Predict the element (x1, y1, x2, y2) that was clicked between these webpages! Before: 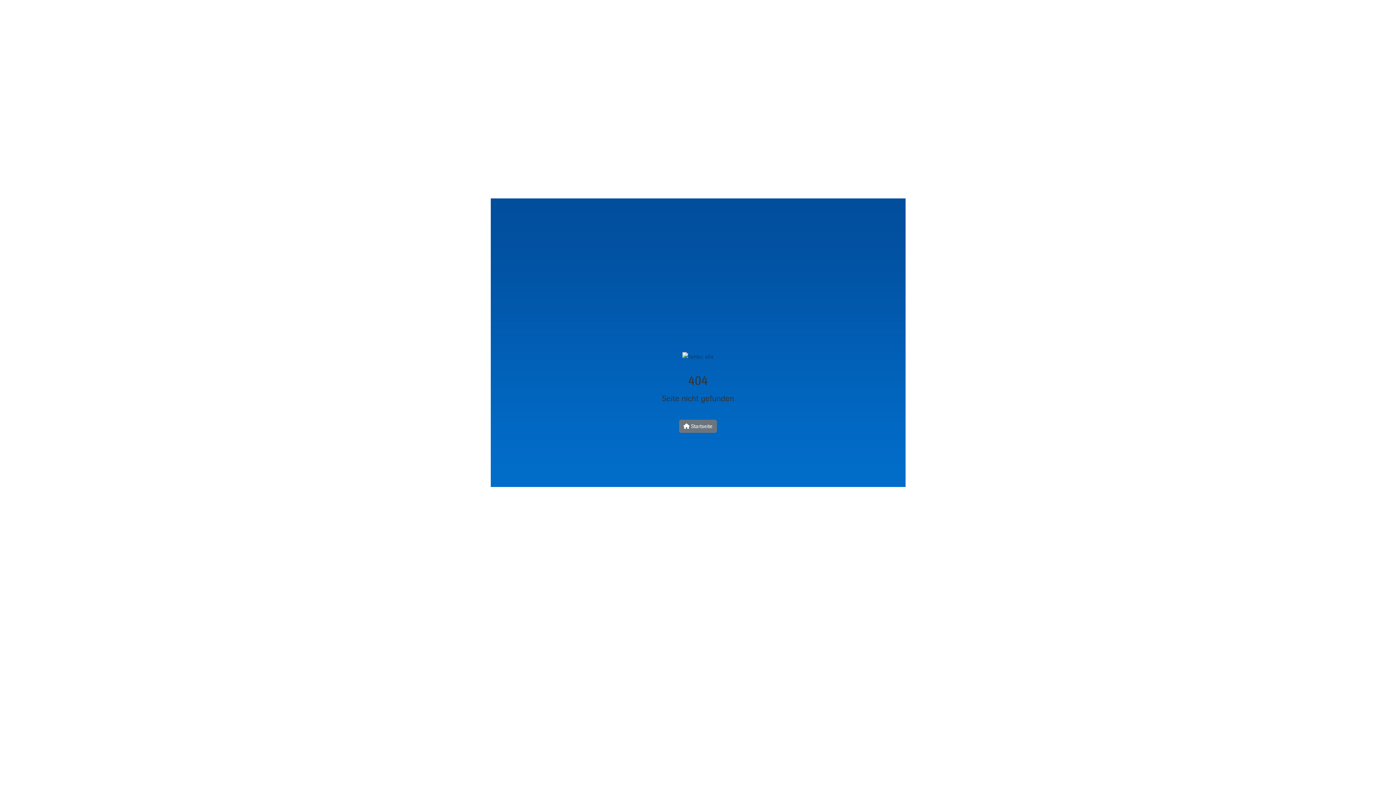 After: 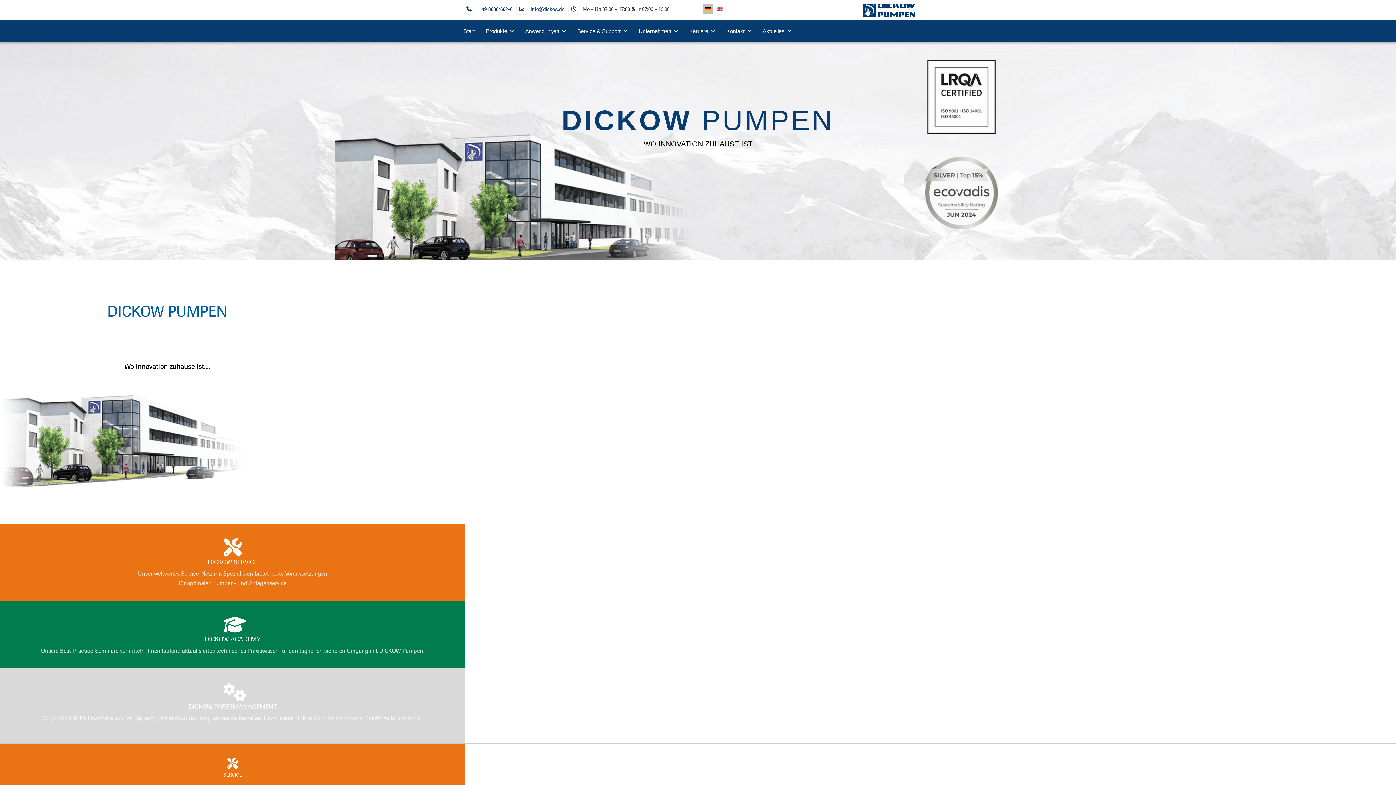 Action: bbox: (682, 358, 713, 365)